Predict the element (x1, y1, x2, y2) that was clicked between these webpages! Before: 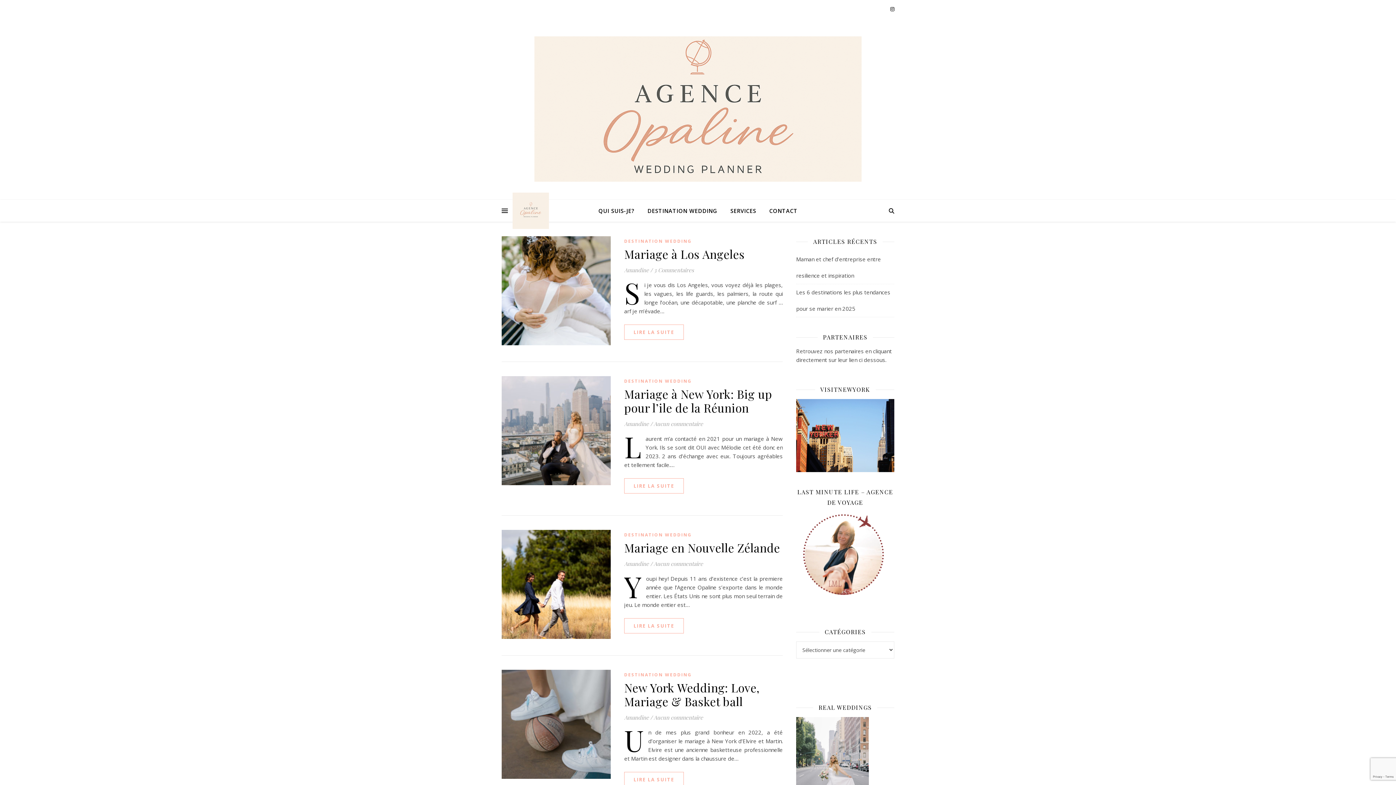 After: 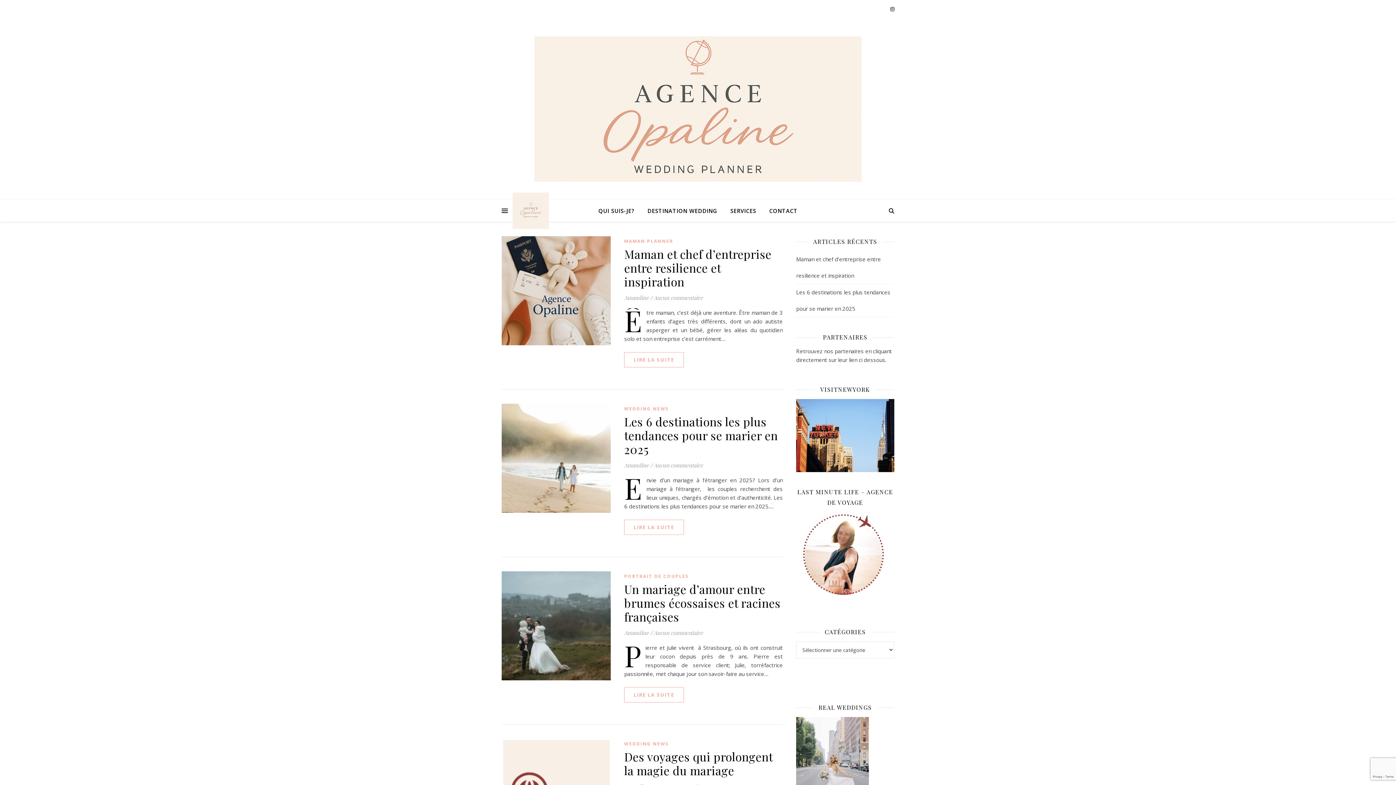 Action: label: Amandine bbox: (624, 419, 649, 428)